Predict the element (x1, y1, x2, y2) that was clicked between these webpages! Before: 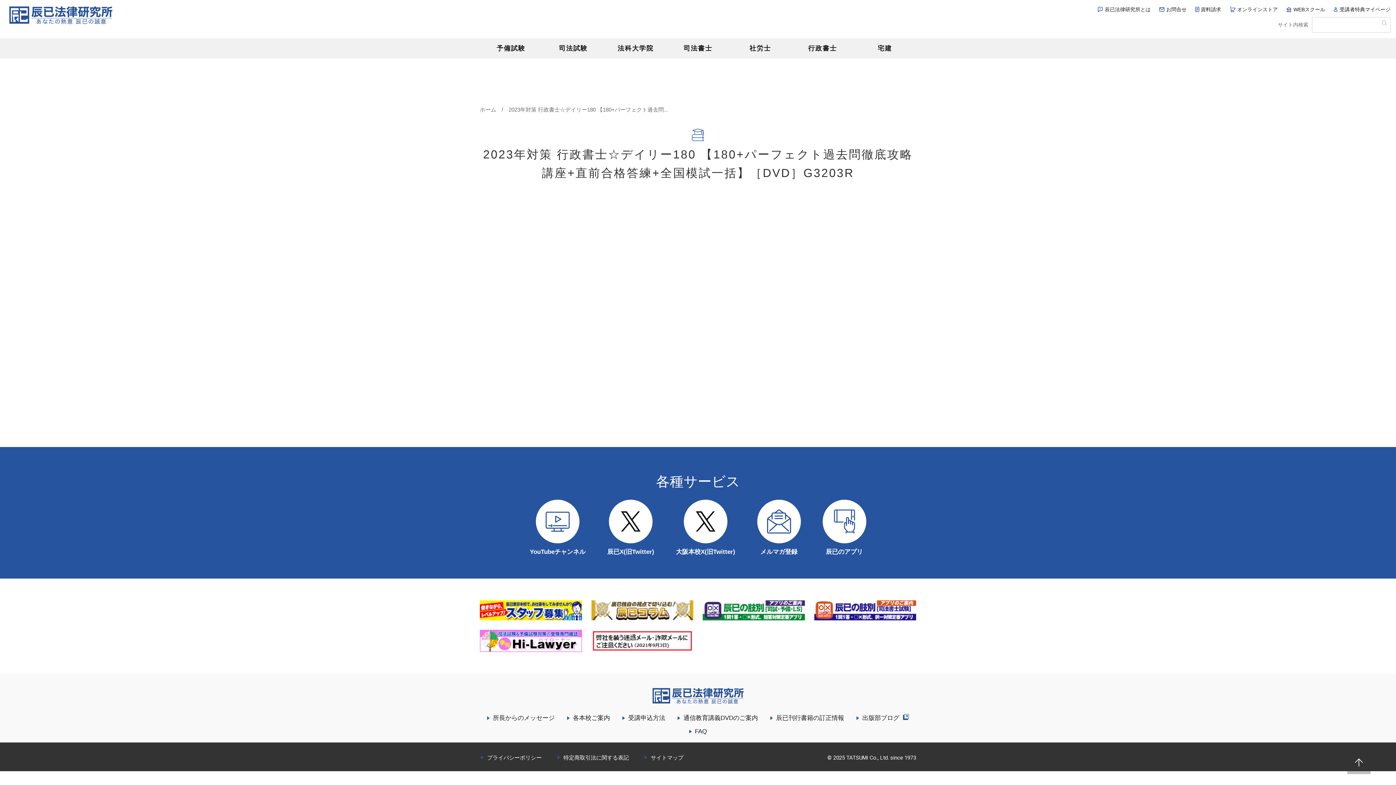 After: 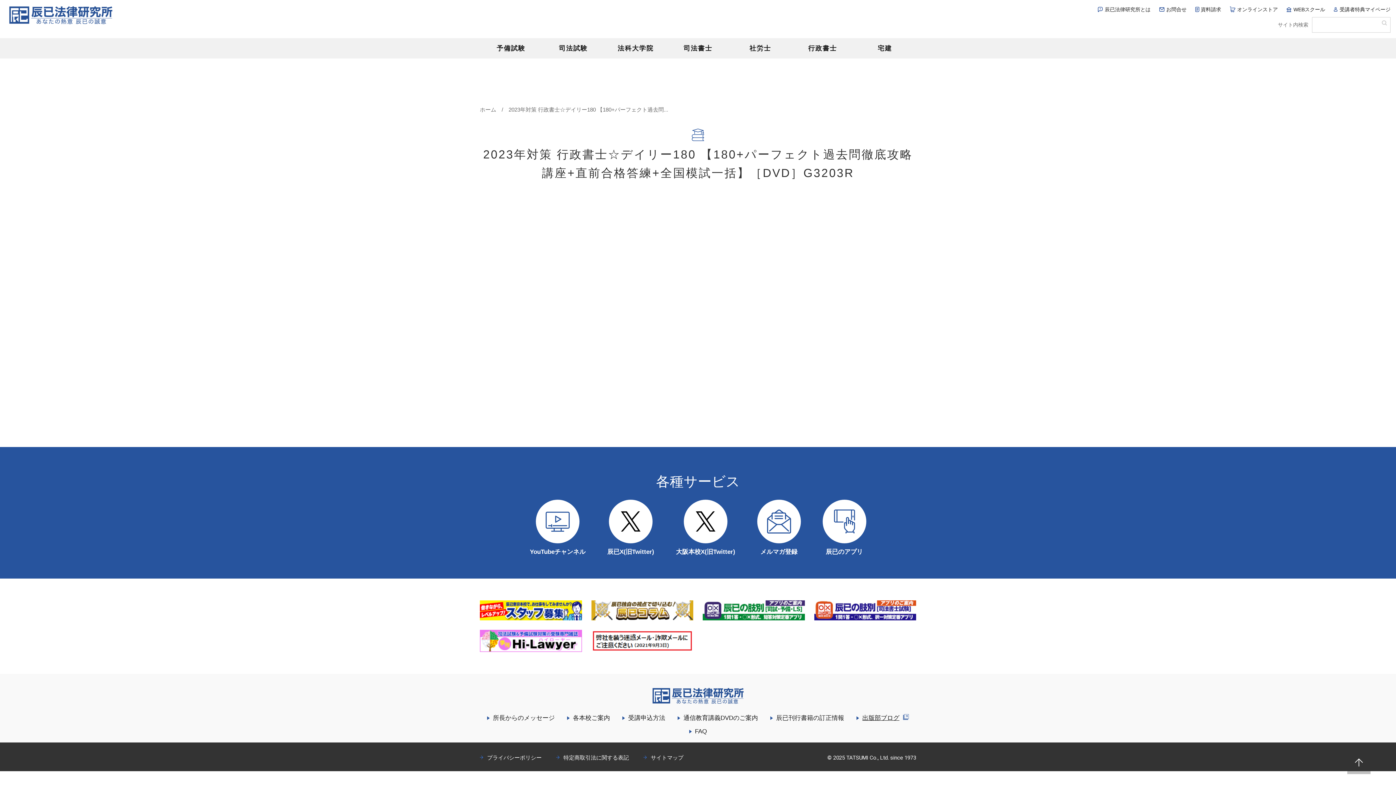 Action: label: 出版部ブログ bbox: (862, 714, 909, 721)